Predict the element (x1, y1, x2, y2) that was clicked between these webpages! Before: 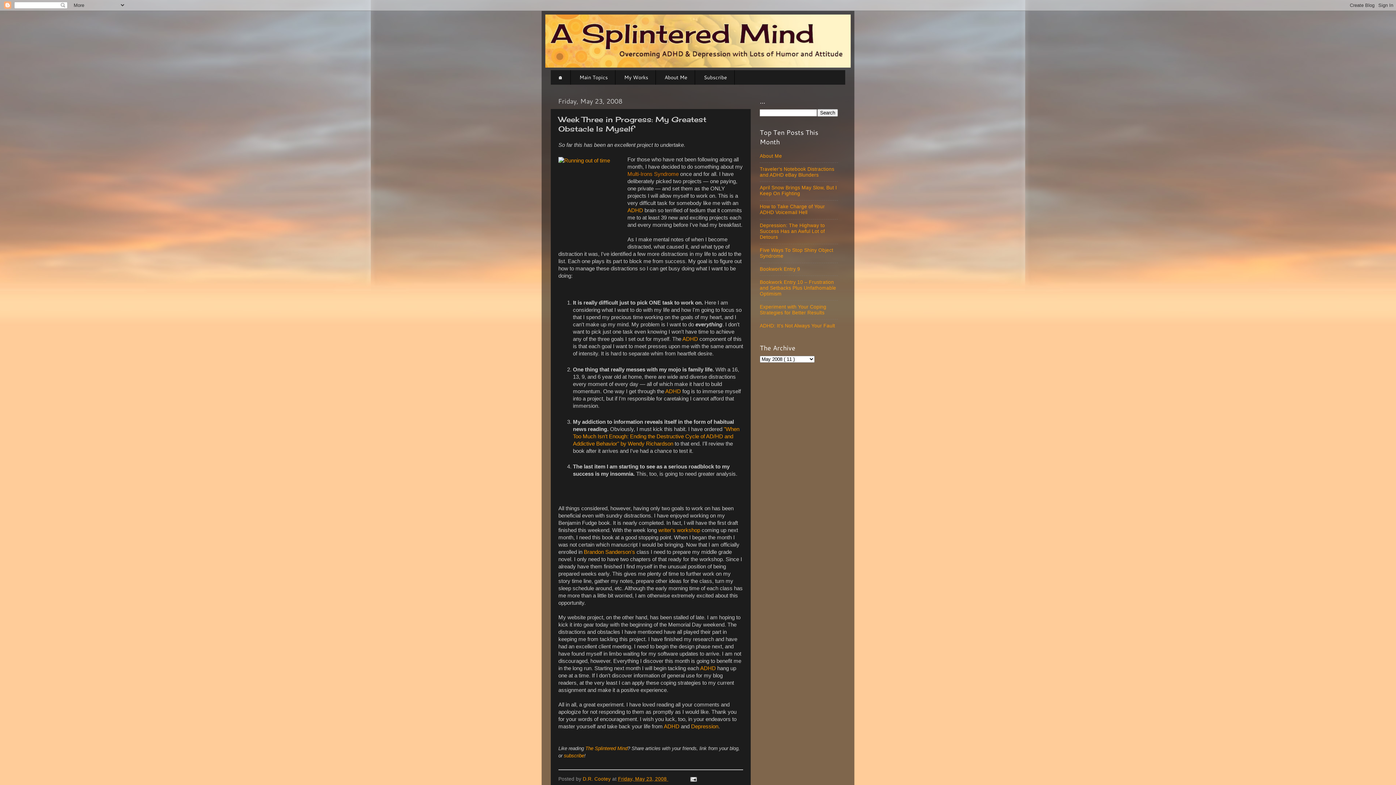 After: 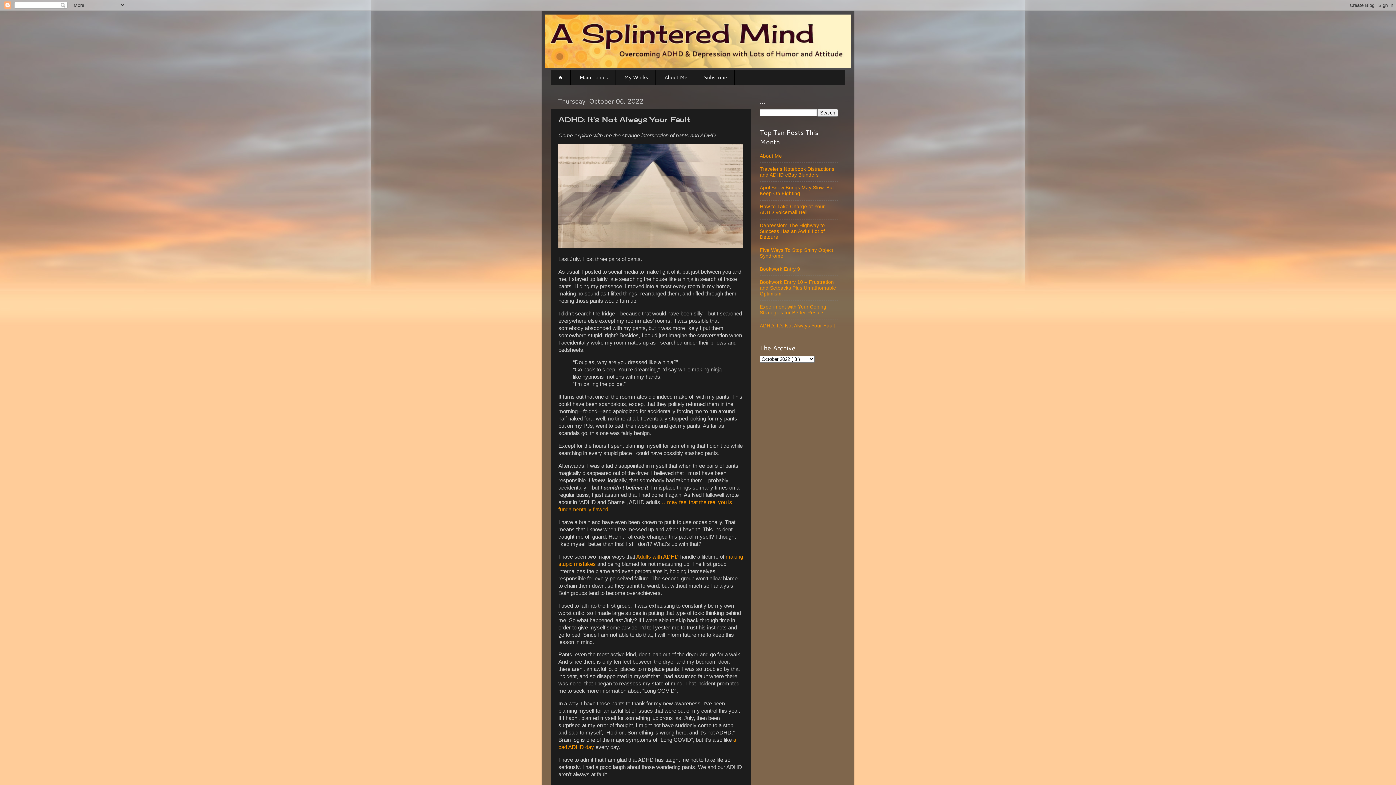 Action: bbox: (760, 323, 835, 328) label: ADHD: It's Not Always Your Fault